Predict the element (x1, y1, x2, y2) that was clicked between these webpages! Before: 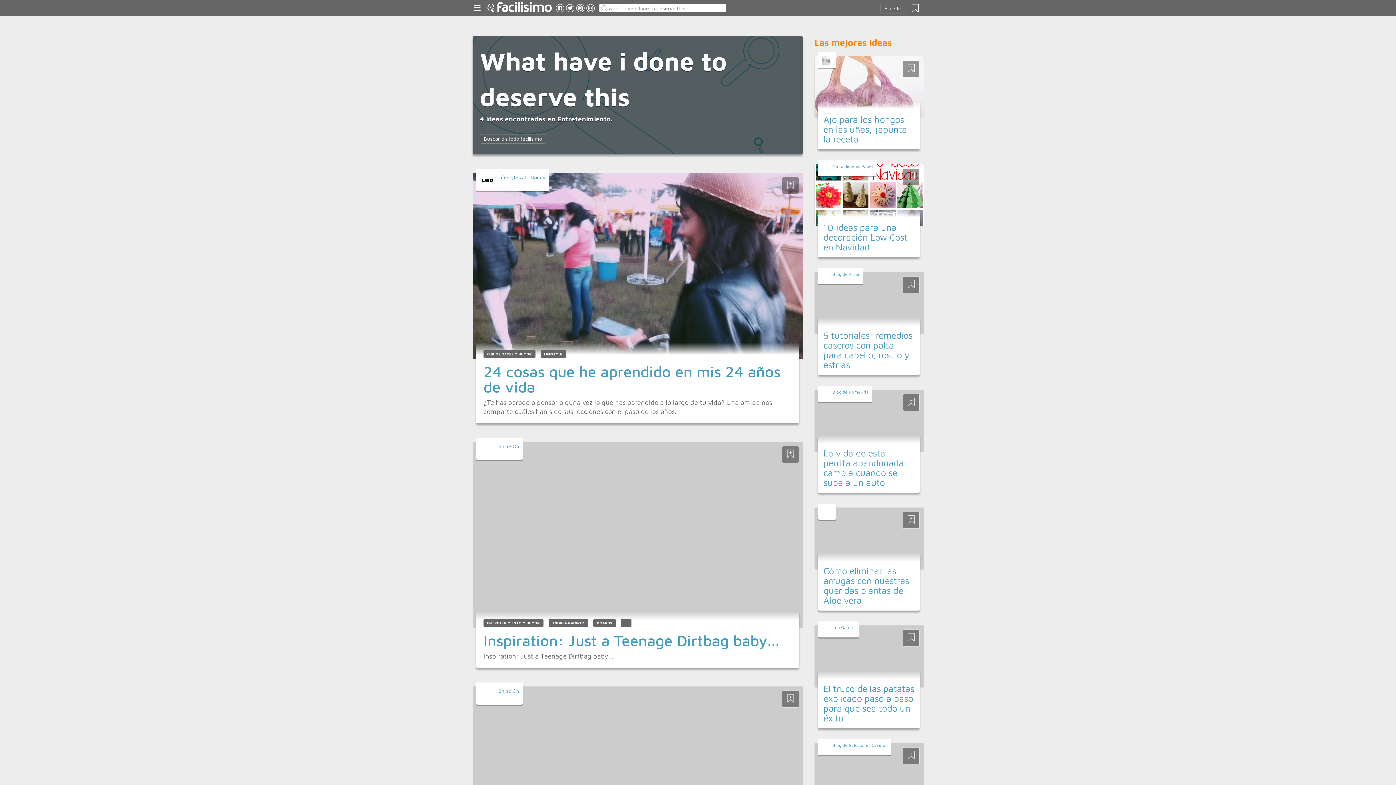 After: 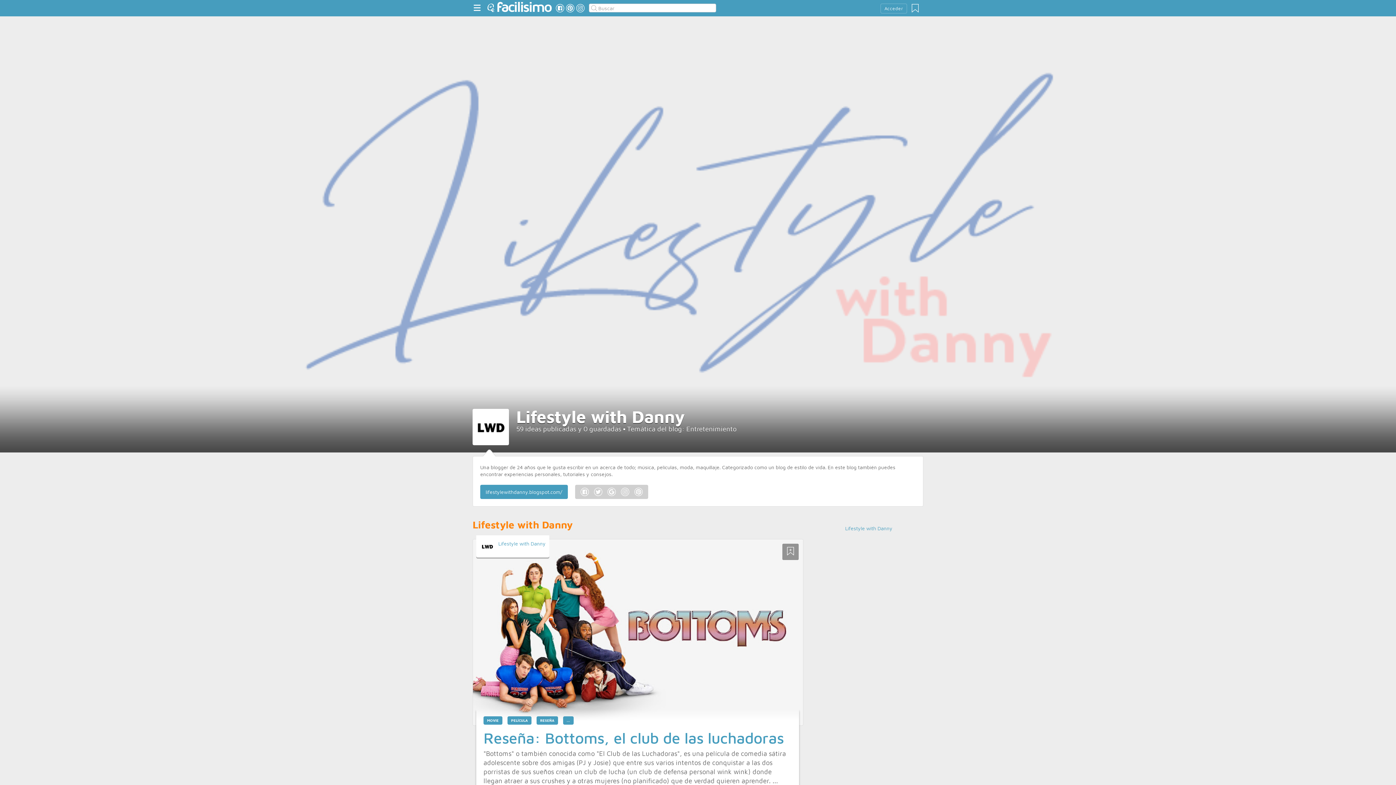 Action: label: Lifestyle with Danny bbox: (498, 173, 545, 180)